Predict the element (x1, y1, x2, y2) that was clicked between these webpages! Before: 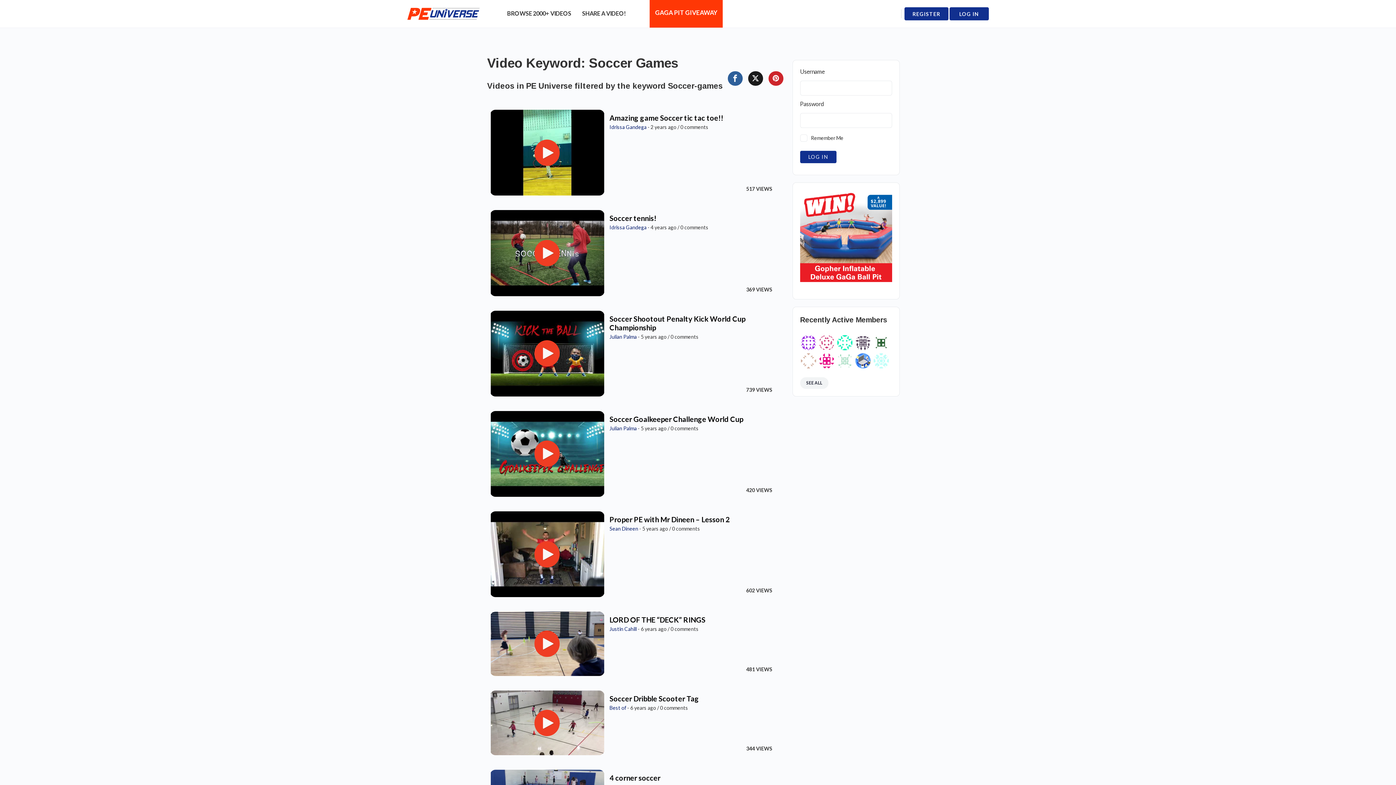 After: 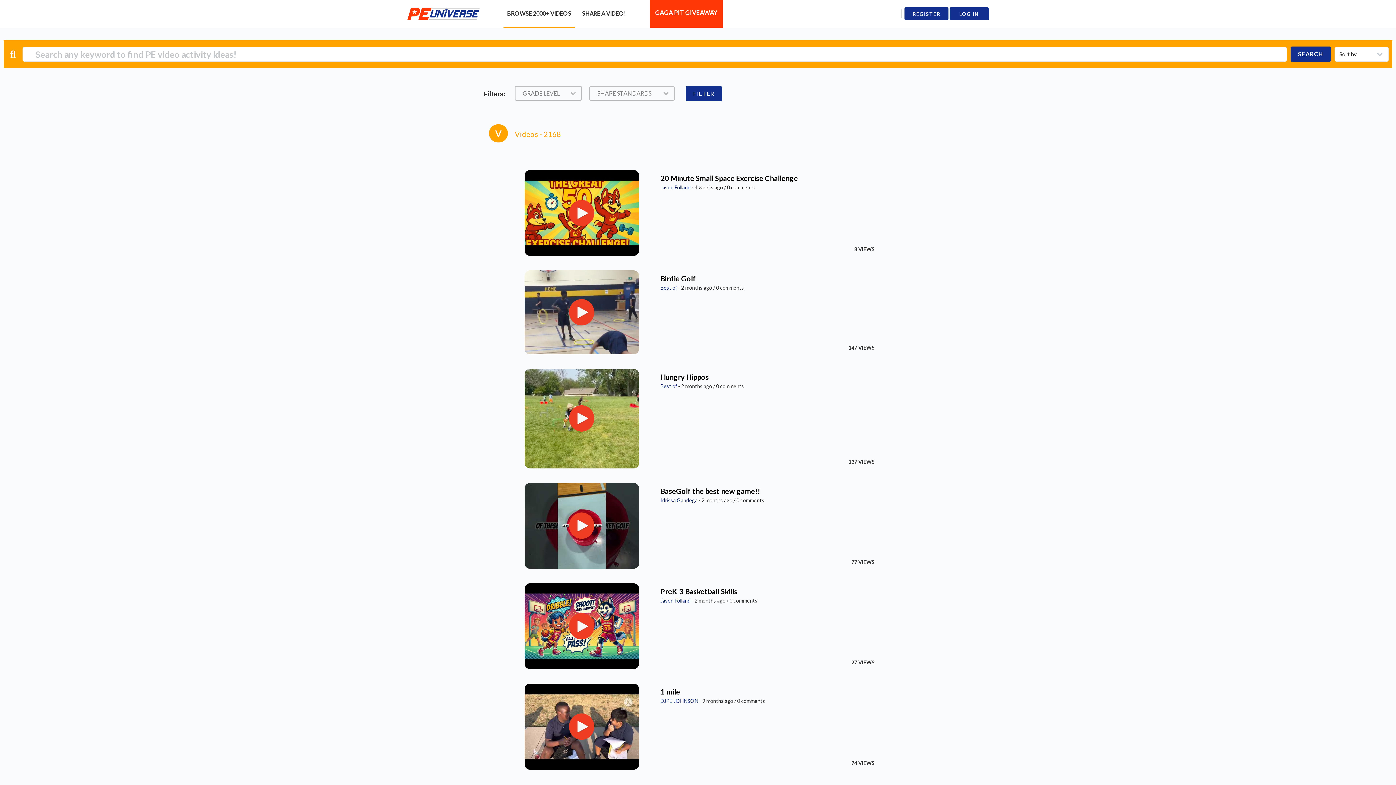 Action: label: BROWSE 2000+ VIDEOS bbox: (503, 0, 575, 27)